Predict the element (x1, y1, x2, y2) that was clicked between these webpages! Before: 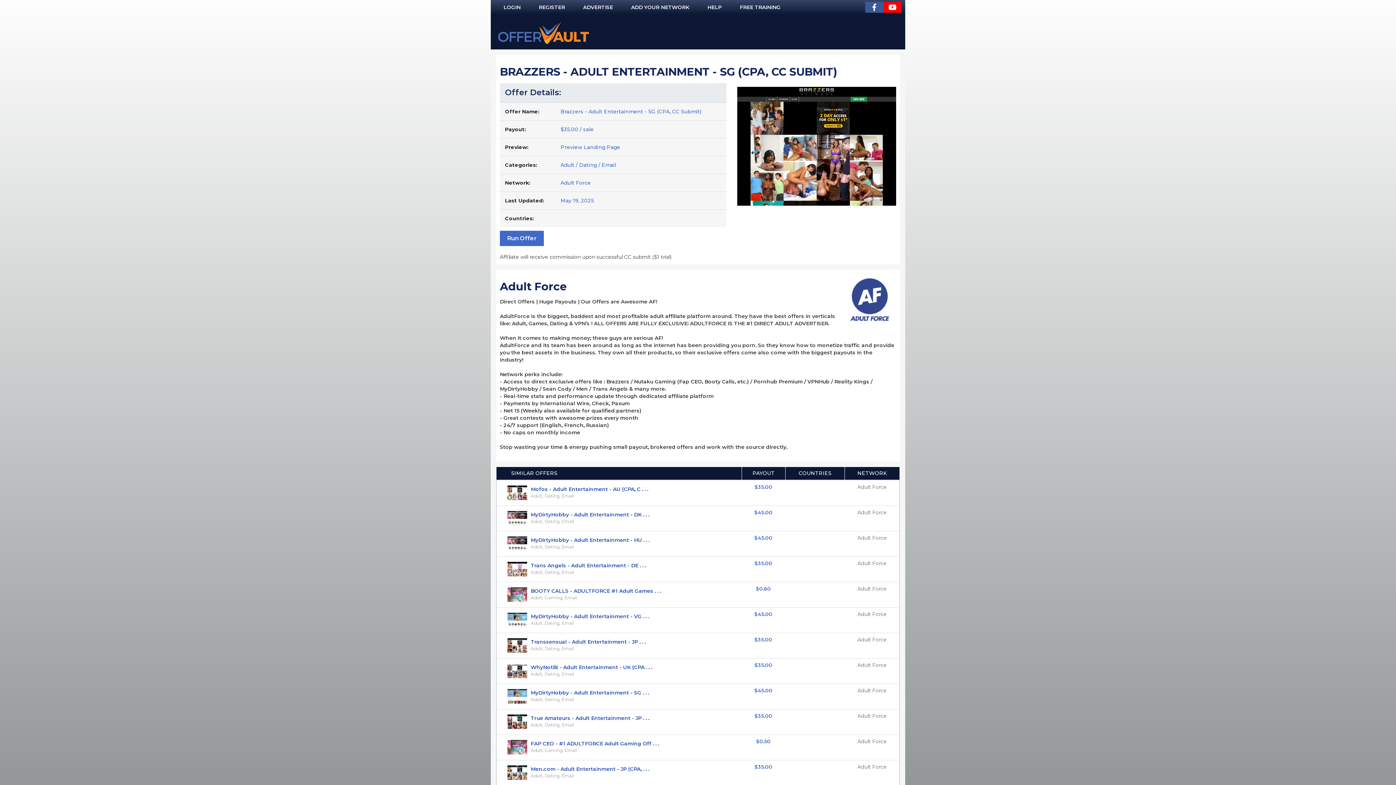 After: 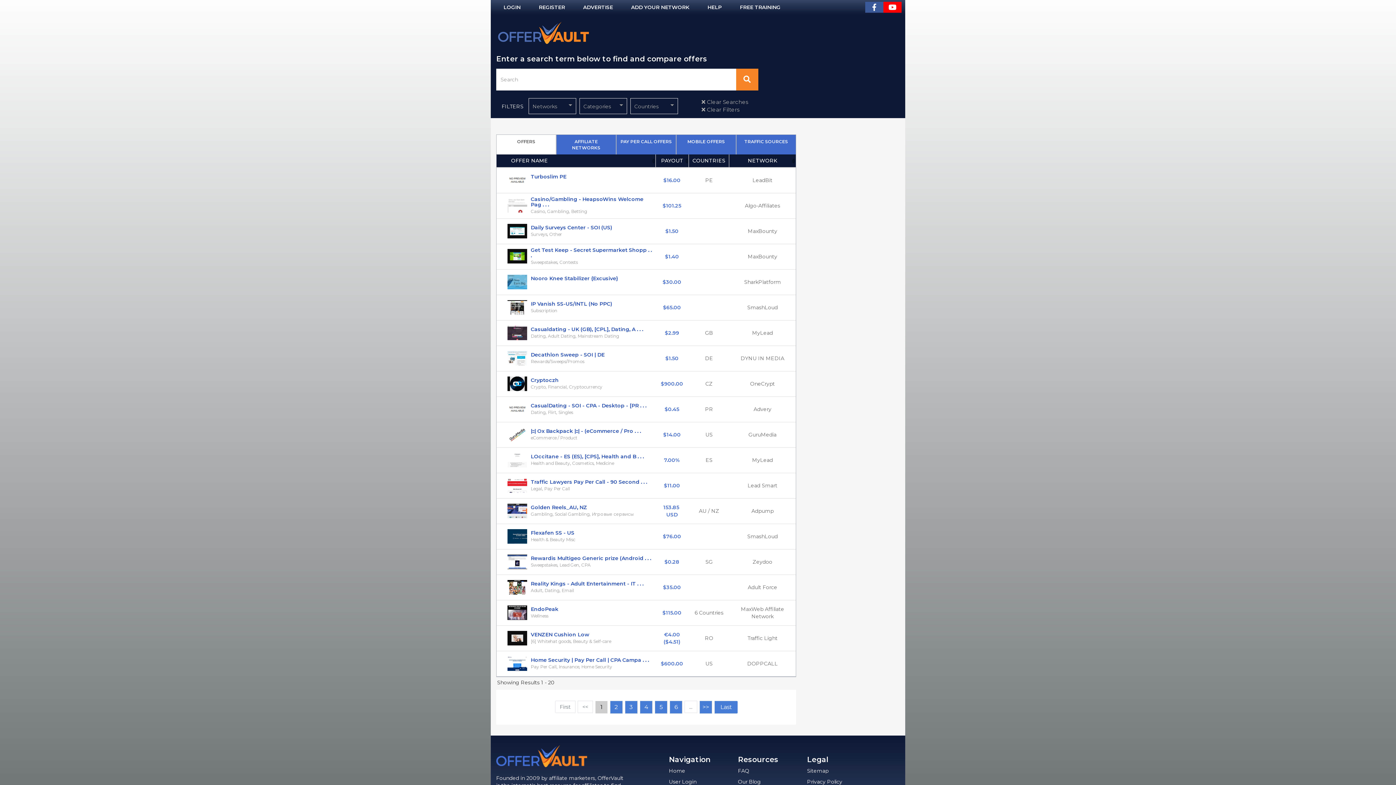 Action: bbox: (498, 21, 589, 43)